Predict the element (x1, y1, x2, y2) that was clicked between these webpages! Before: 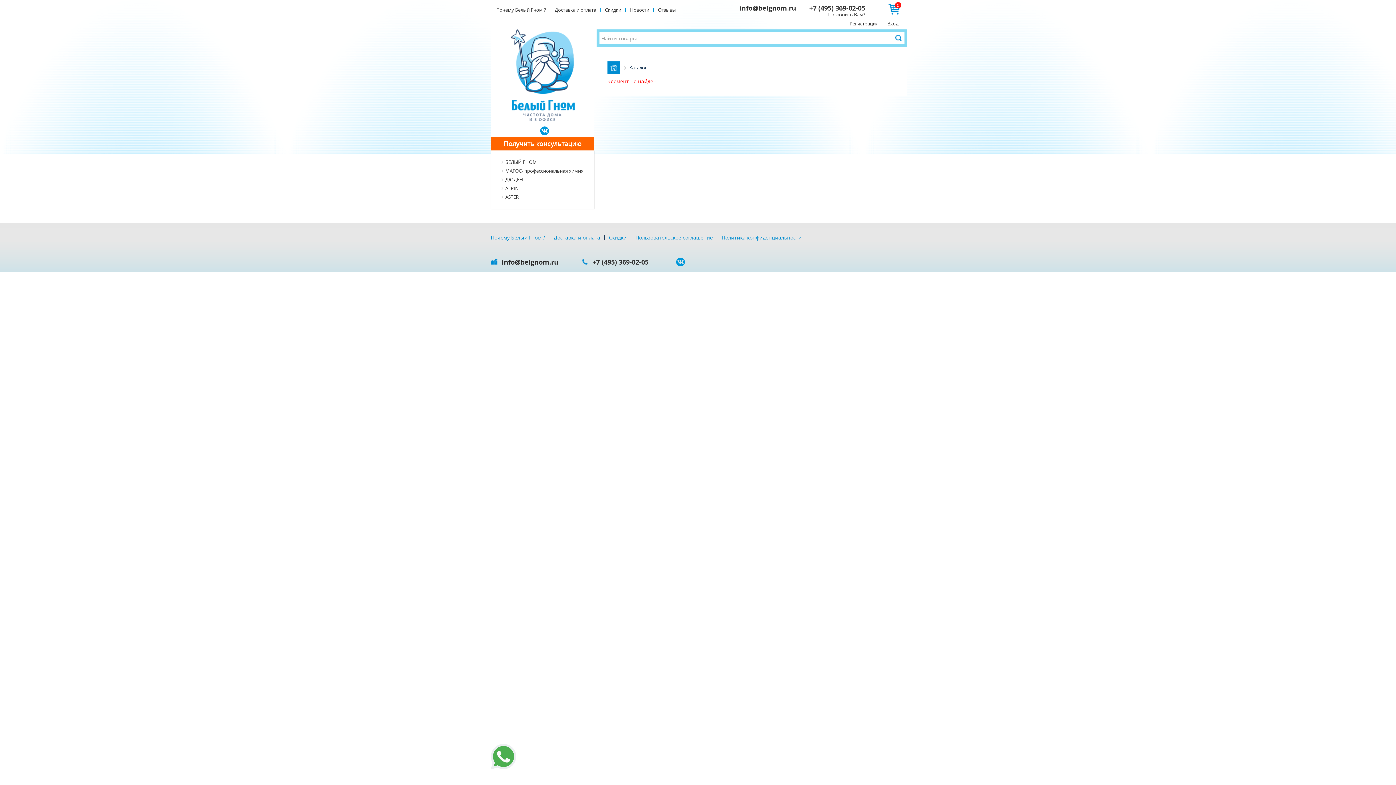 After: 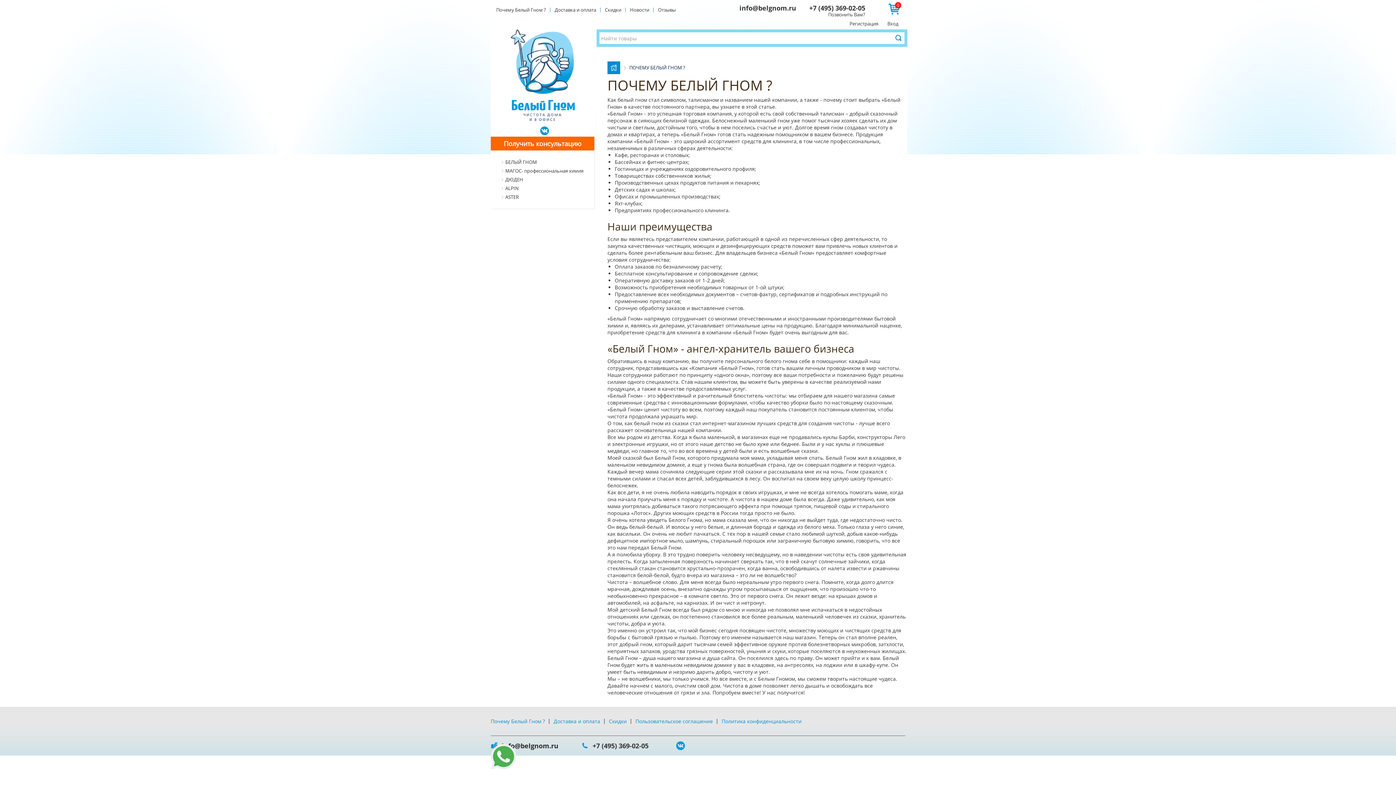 Action: label: Почему Белый Гном ? bbox: (496, 6, 546, 13)